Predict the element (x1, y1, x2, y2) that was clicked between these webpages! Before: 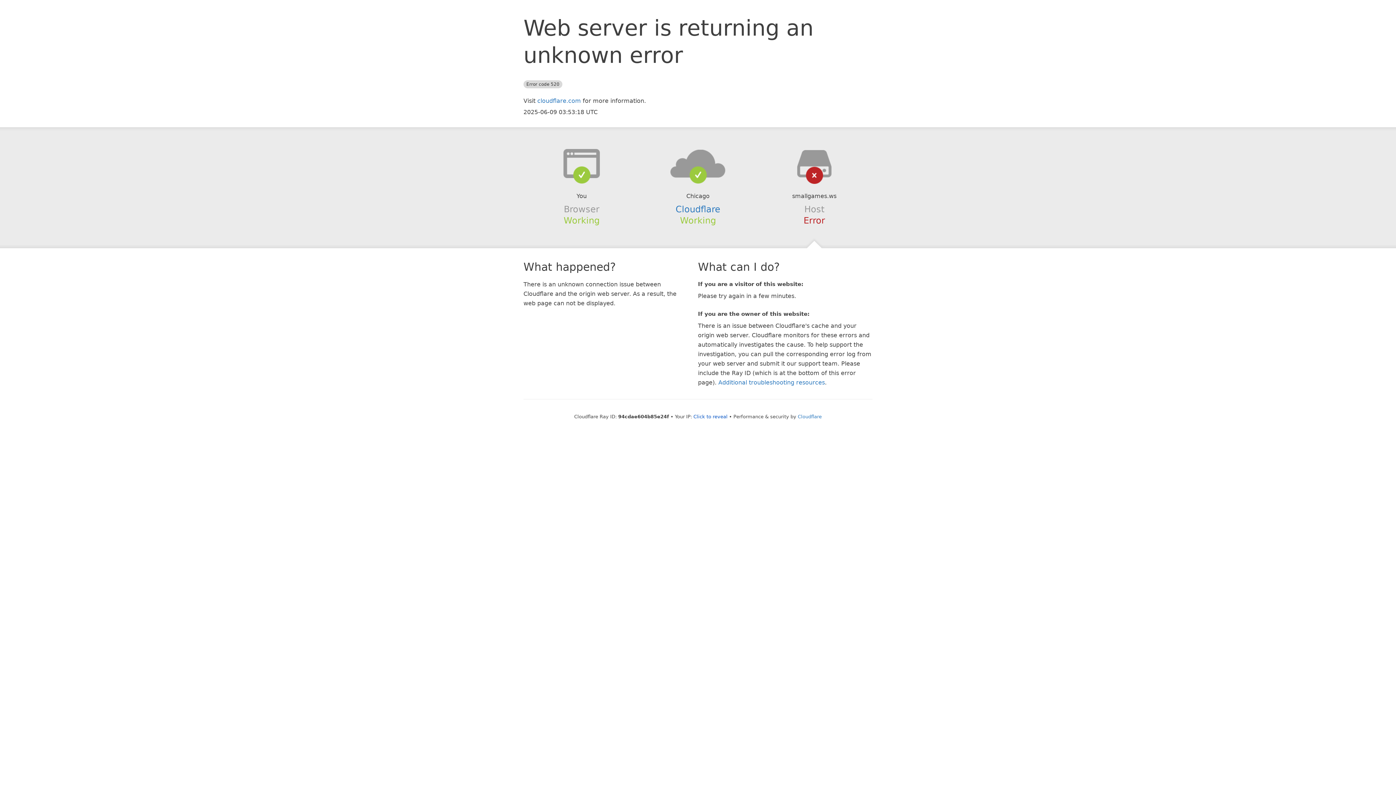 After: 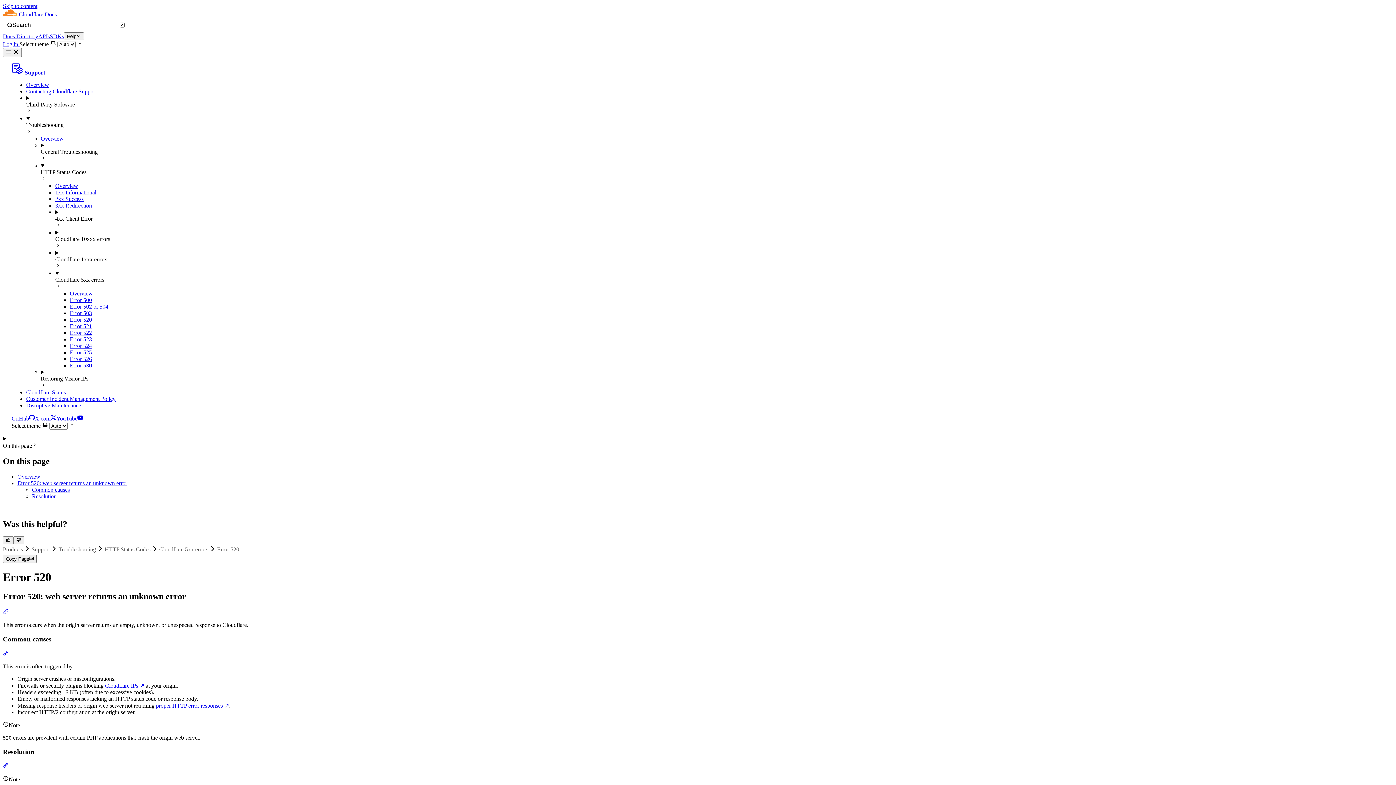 Action: label: Additional troubleshooting resources bbox: (718, 379, 825, 386)